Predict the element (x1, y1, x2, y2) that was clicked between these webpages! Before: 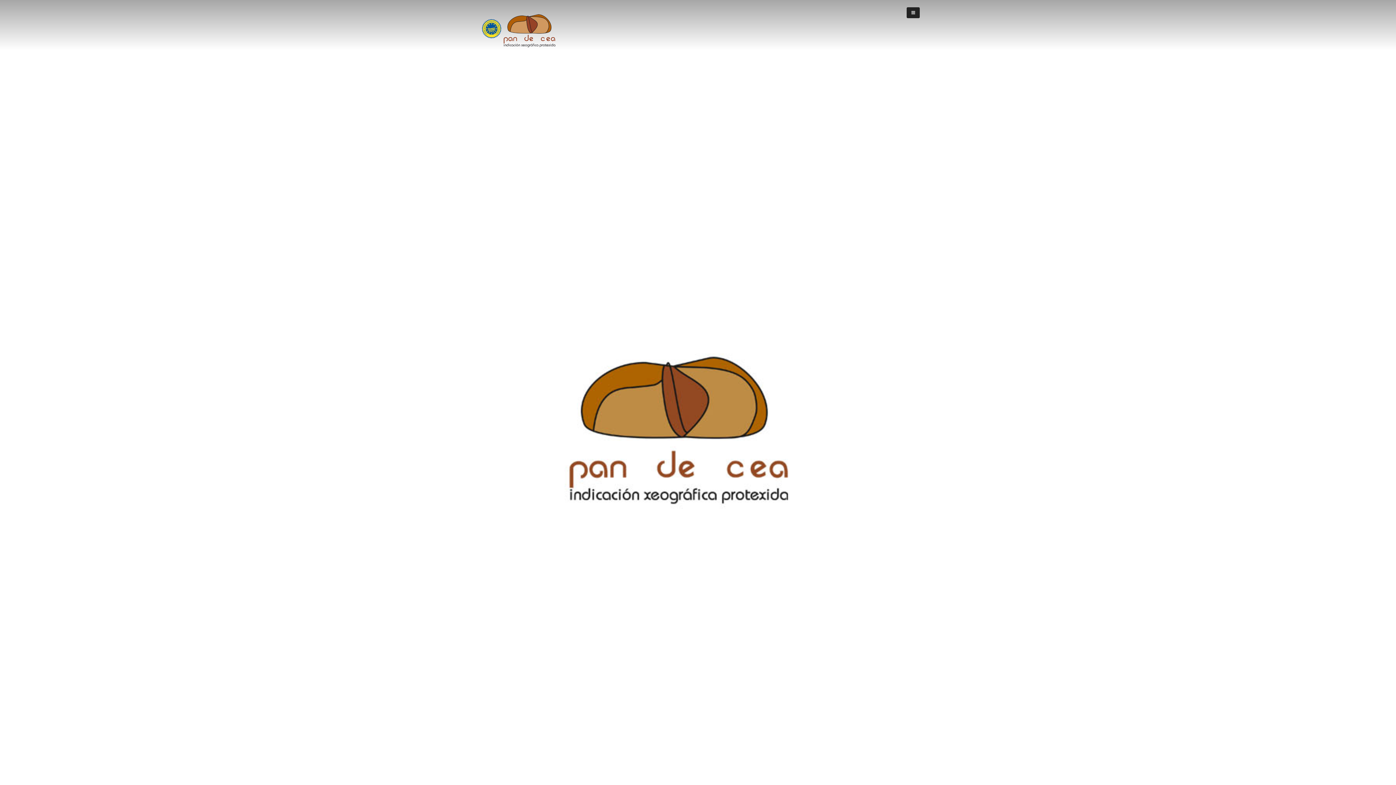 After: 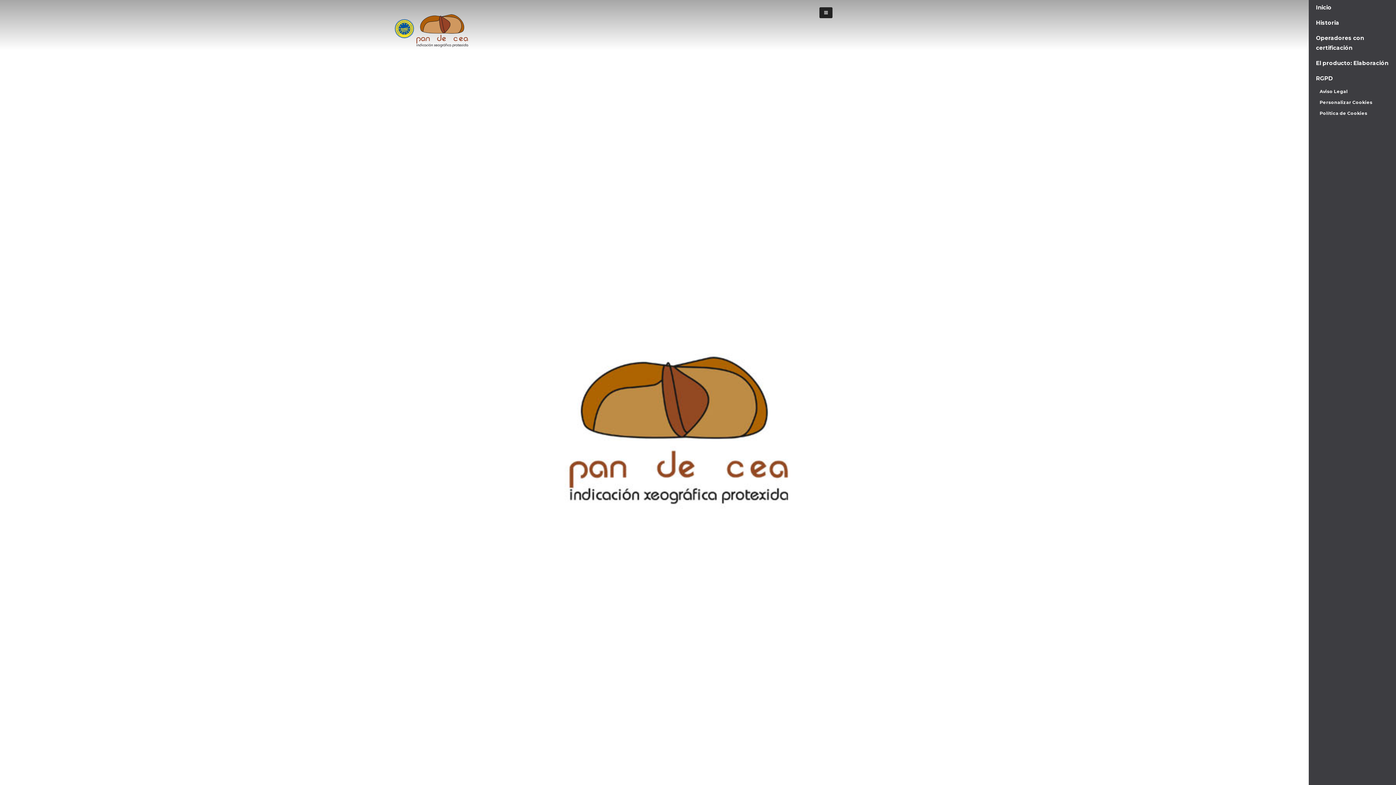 Action: bbox: (906, 7, 920, 18)